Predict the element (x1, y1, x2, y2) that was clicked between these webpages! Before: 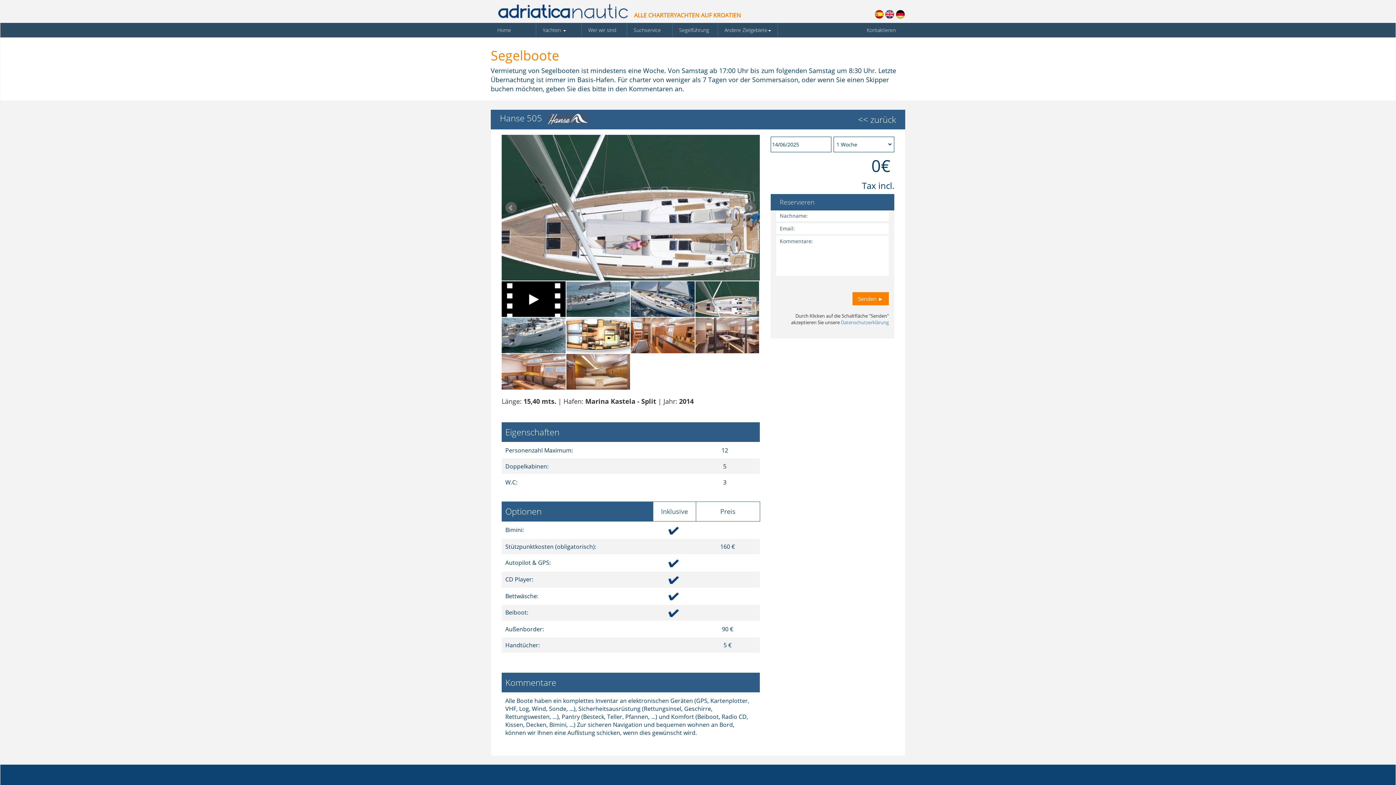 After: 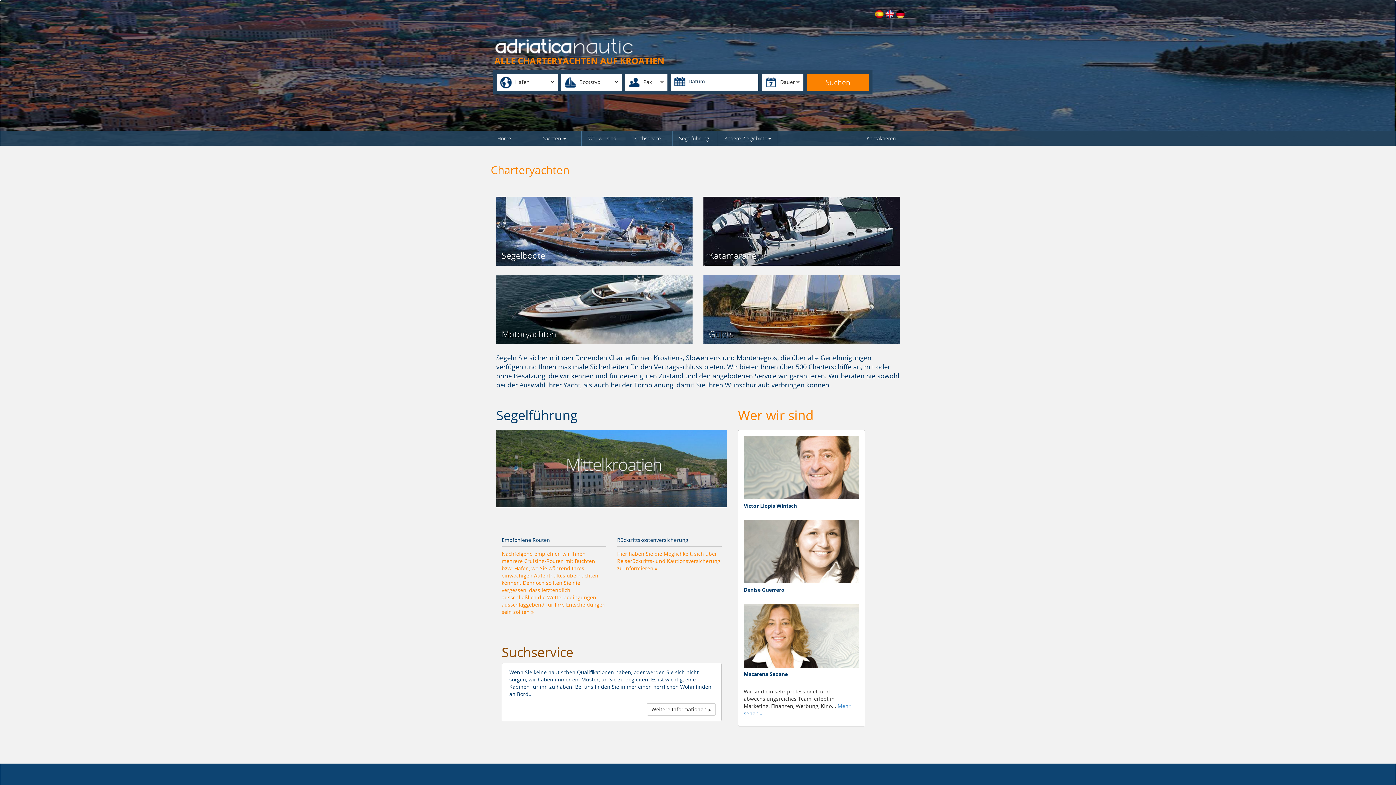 Action: bbox: (896, 5, 905, 12)